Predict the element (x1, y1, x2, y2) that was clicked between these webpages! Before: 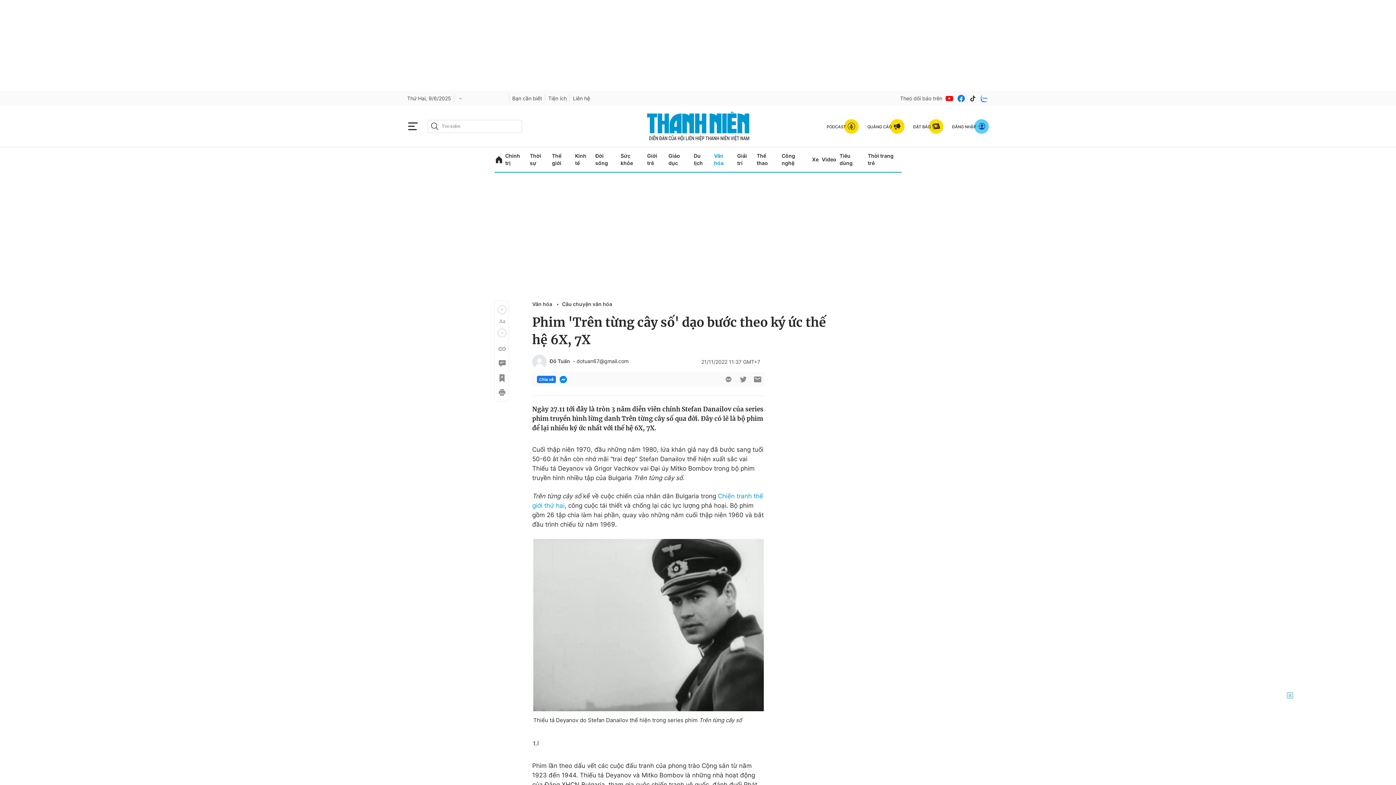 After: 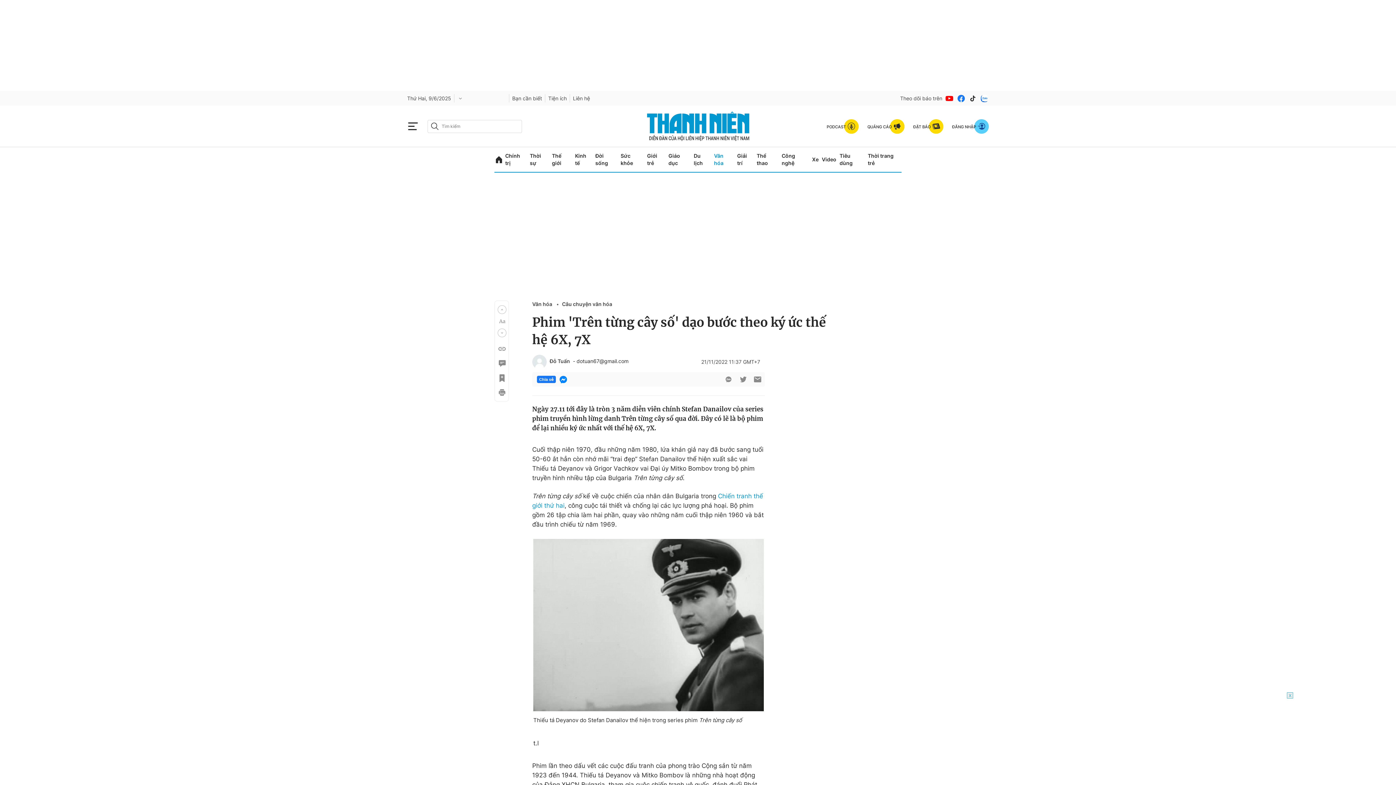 Action: label: btn-search-a bbox: (430, 121, 439, 130)